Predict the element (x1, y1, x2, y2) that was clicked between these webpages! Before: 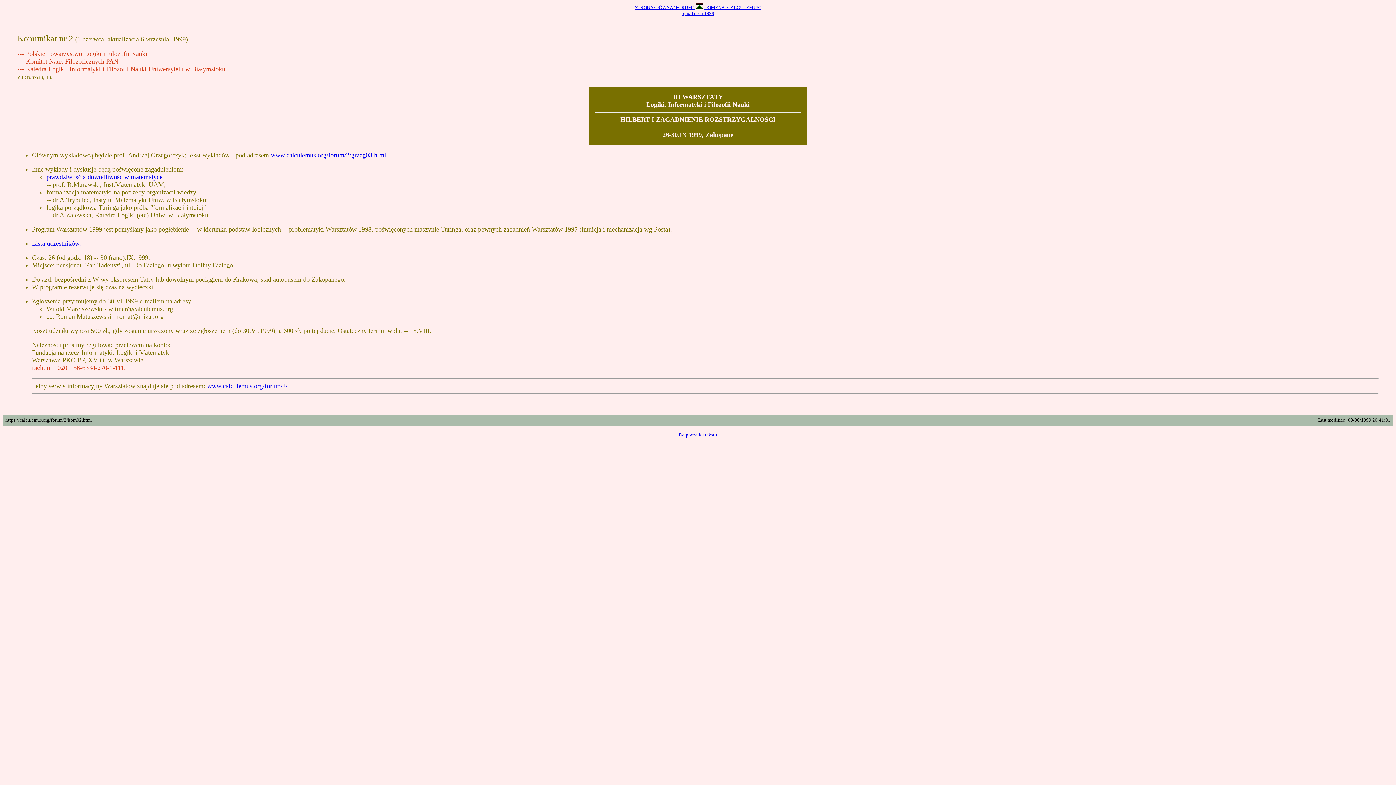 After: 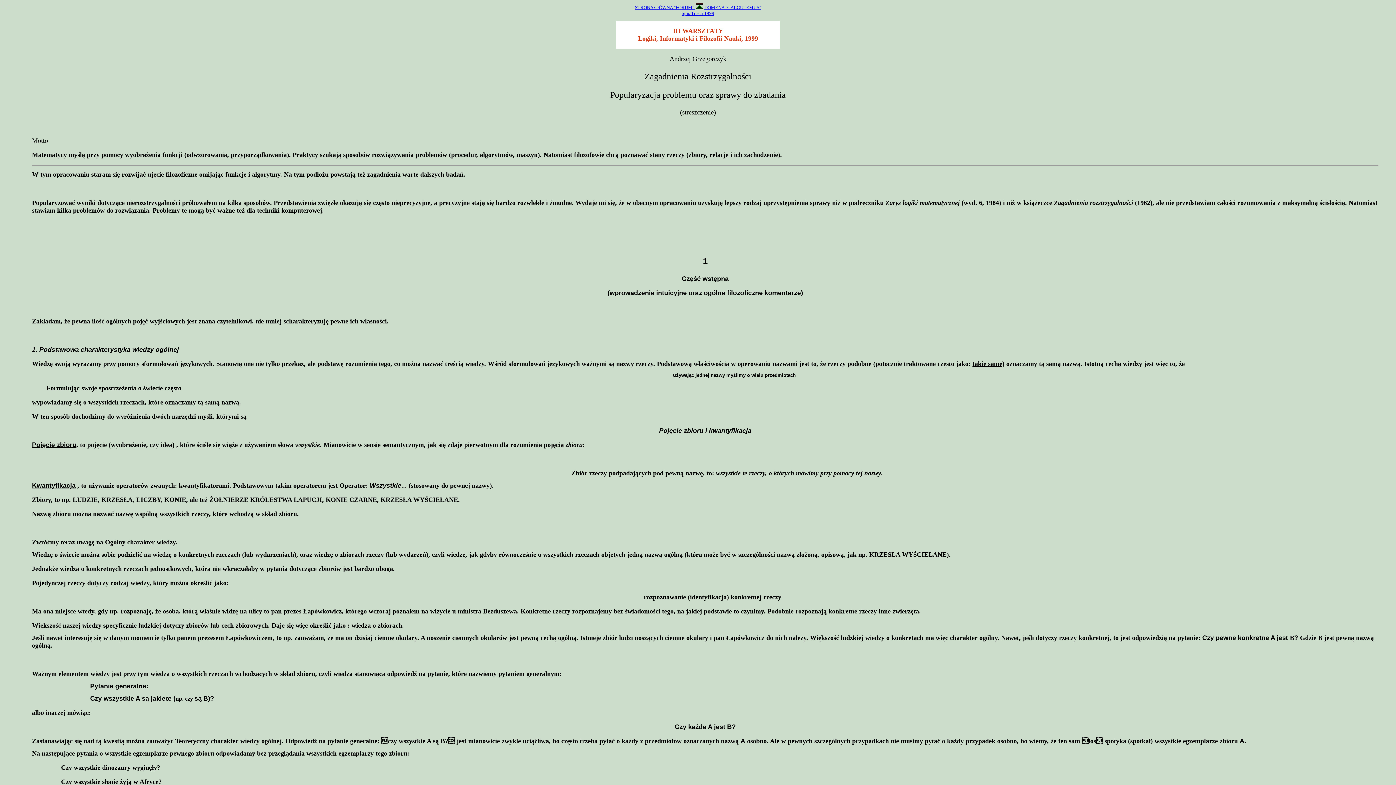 Action: bbox: (270, 151, 386, 158) label: www.calculemus.org/forum/2/grzeg03.html